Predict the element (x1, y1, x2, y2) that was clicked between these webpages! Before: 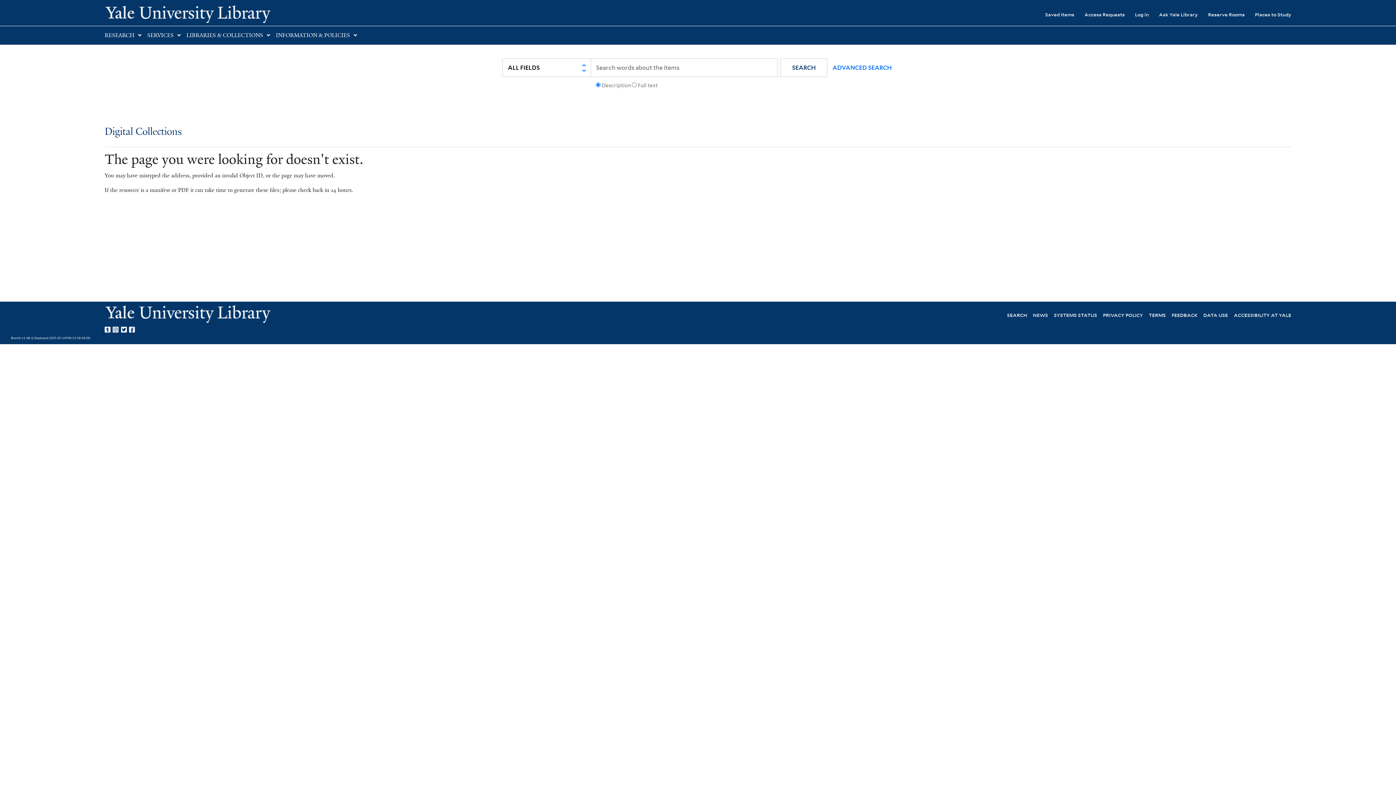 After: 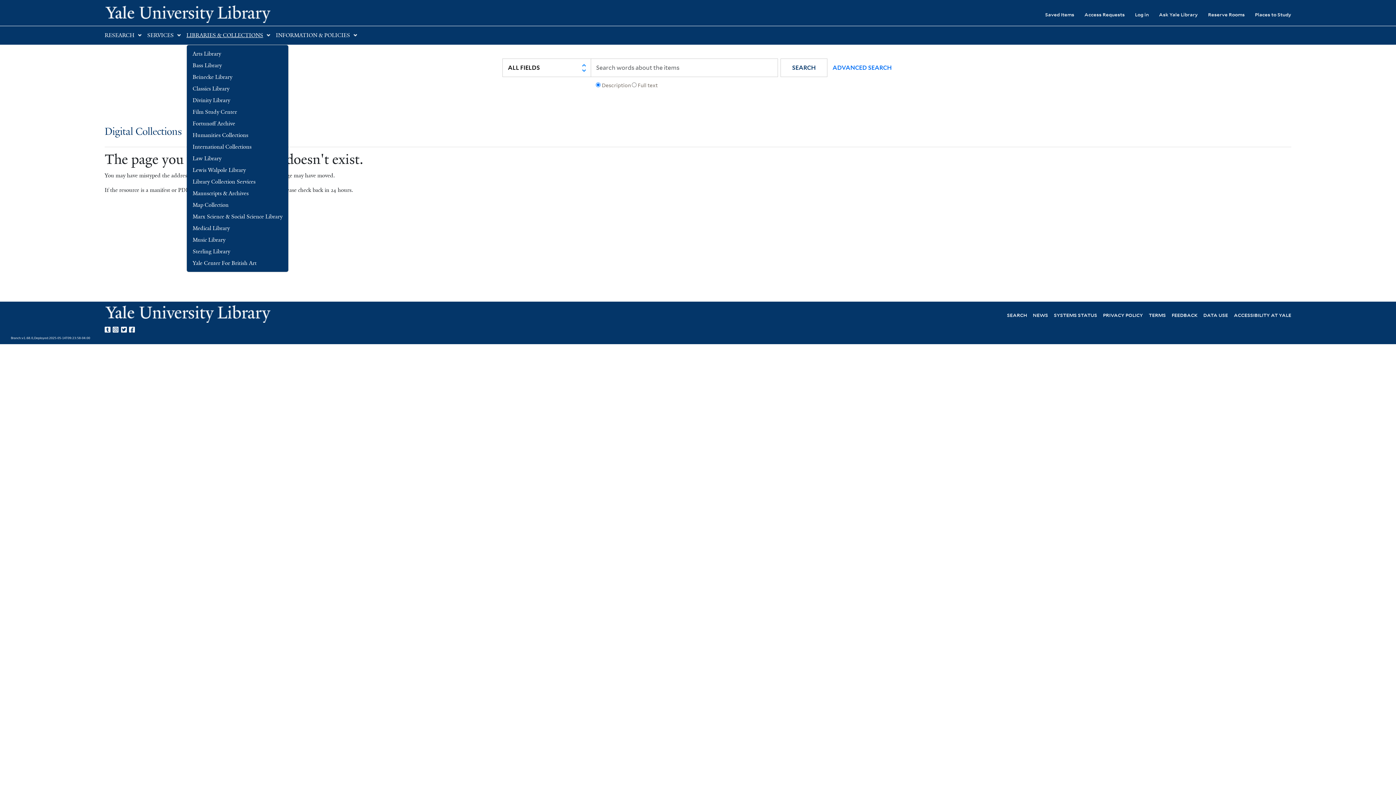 Action: bbox: (186, 32, 263, 38) label: LIBRARIES & COLLECTIONS